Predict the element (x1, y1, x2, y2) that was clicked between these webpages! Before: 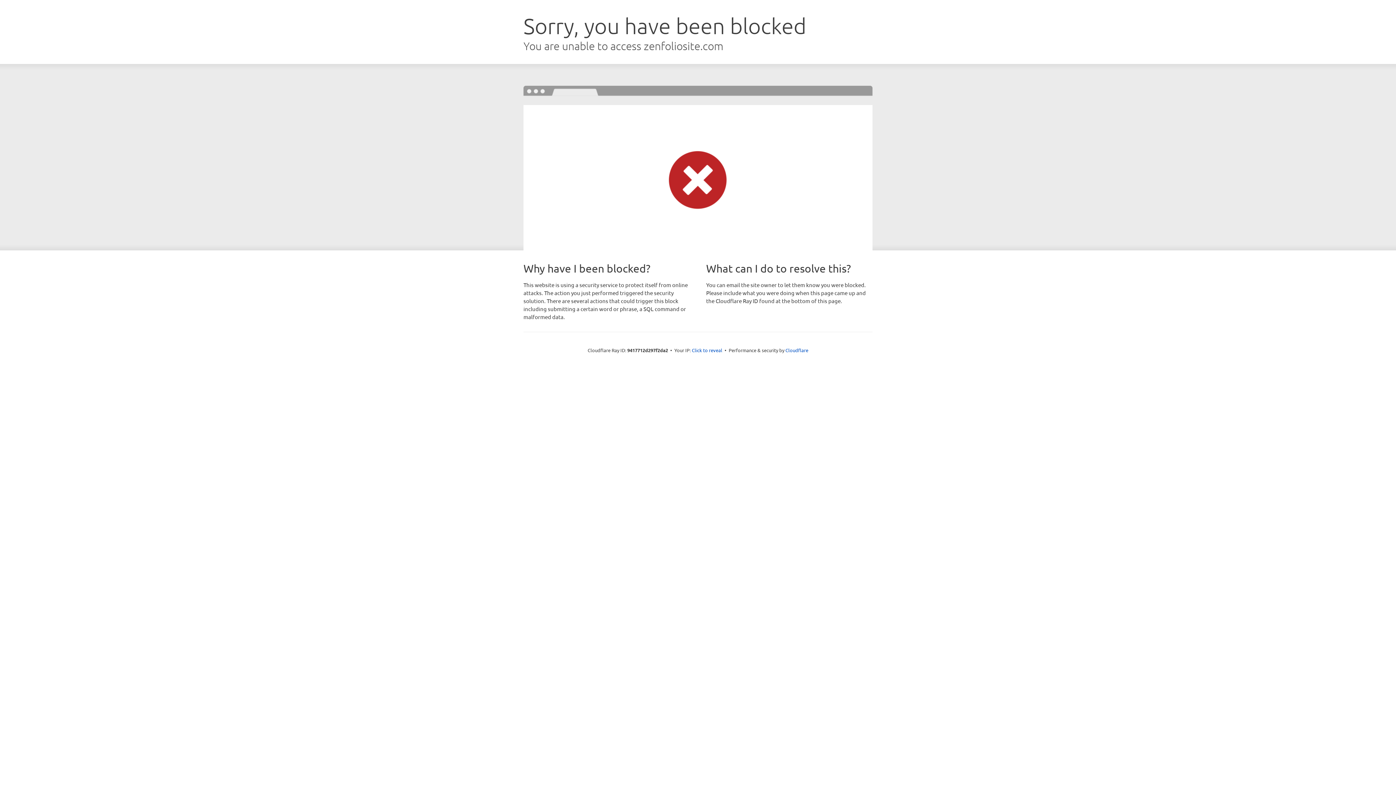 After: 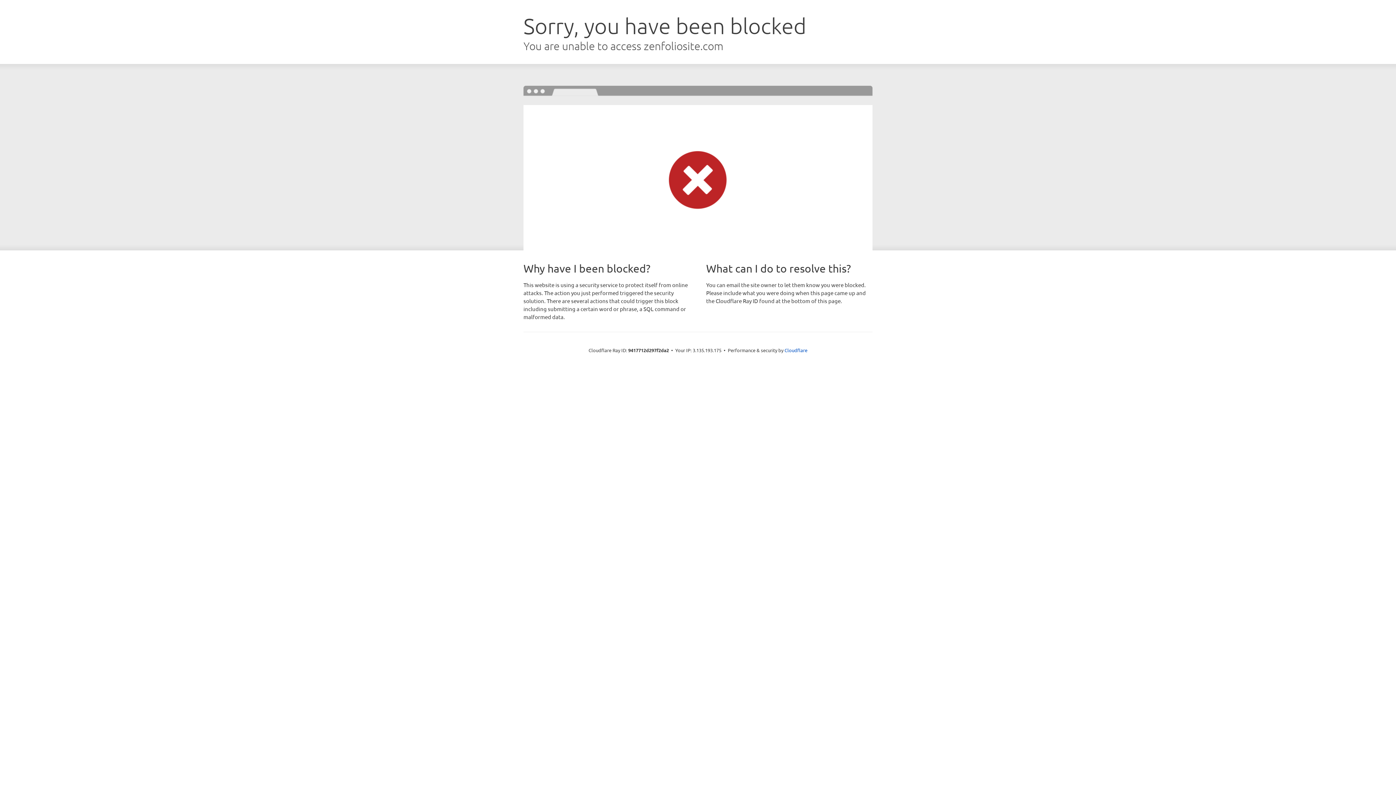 Action: label: Click to reveal bbox: (692, 346, 722, 353)